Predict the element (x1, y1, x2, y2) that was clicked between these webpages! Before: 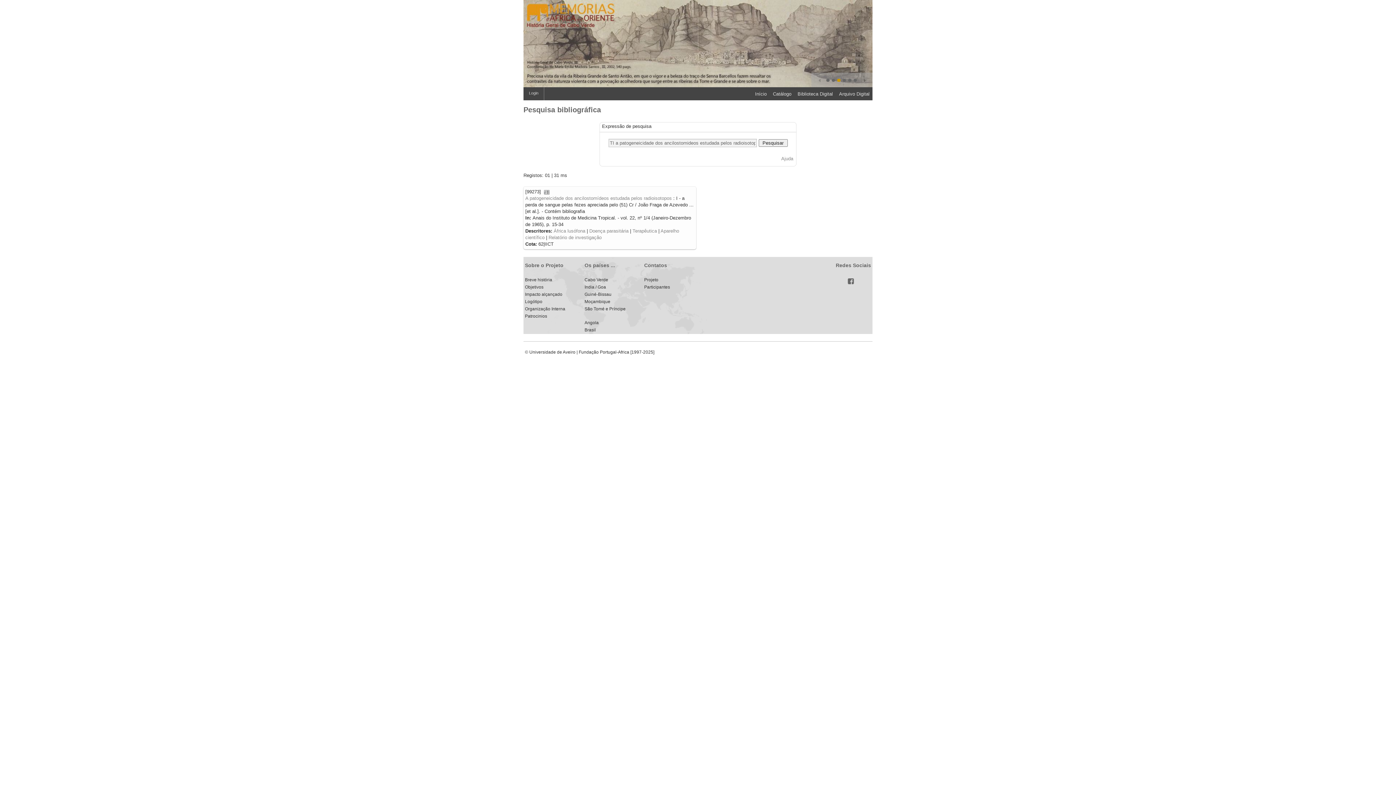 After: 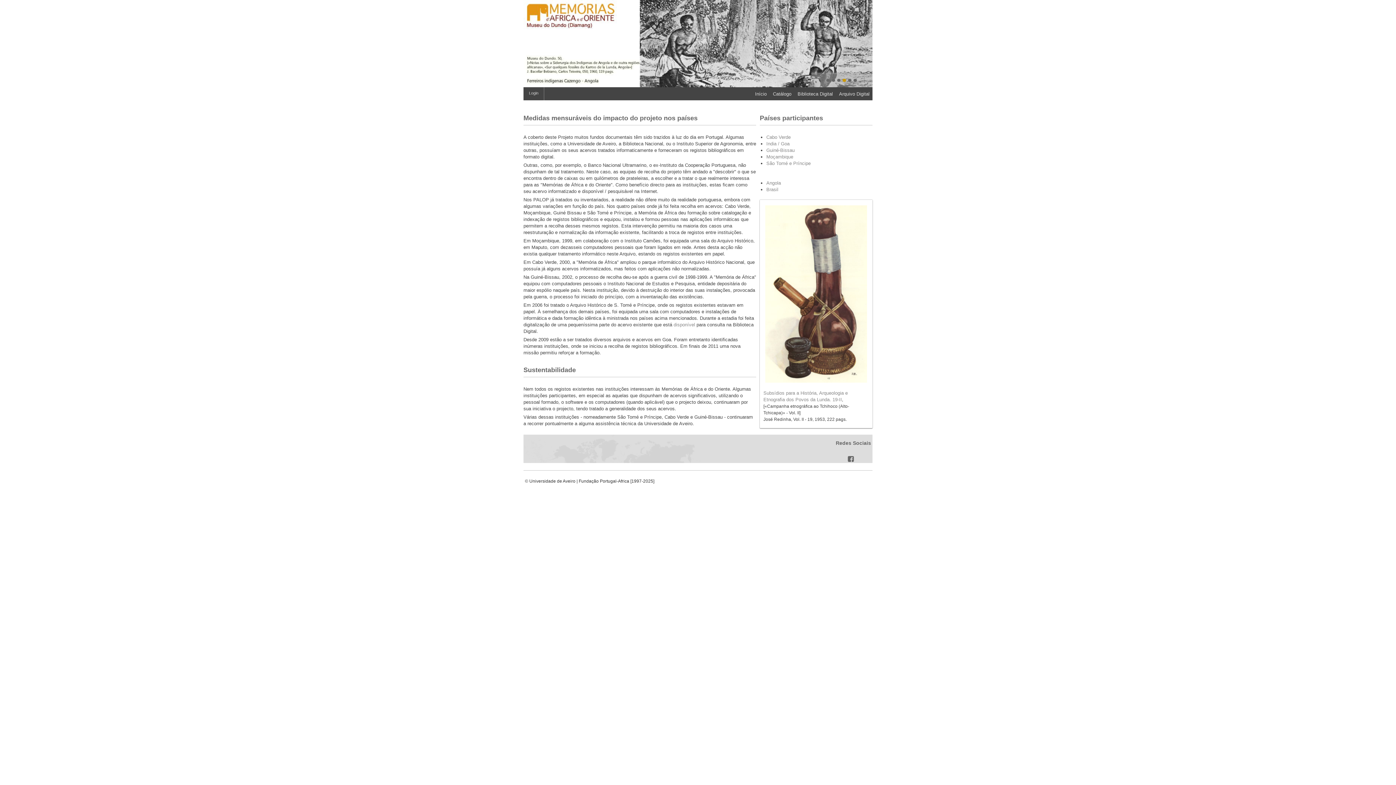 Action: label: Impacto alçançado bbox: (525, 292, 562, 297)